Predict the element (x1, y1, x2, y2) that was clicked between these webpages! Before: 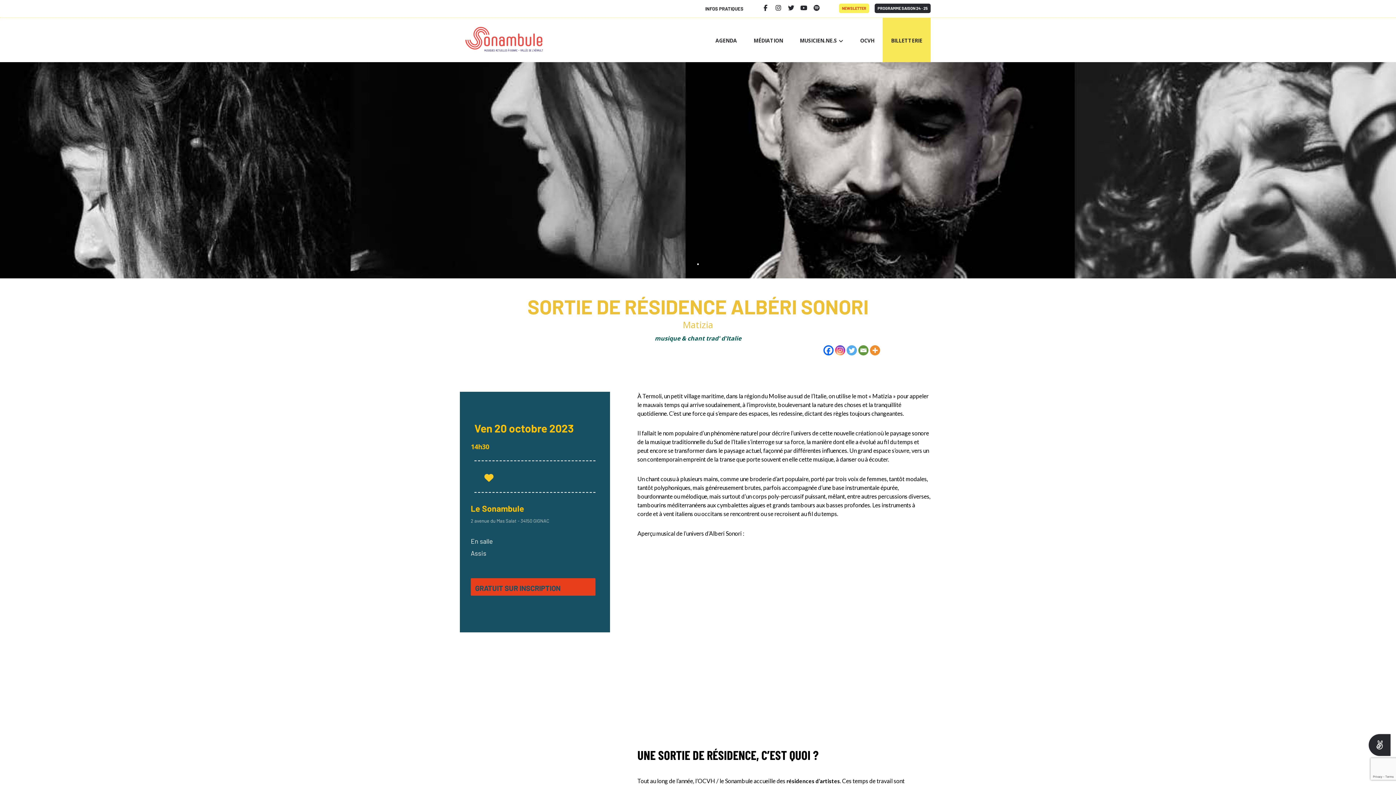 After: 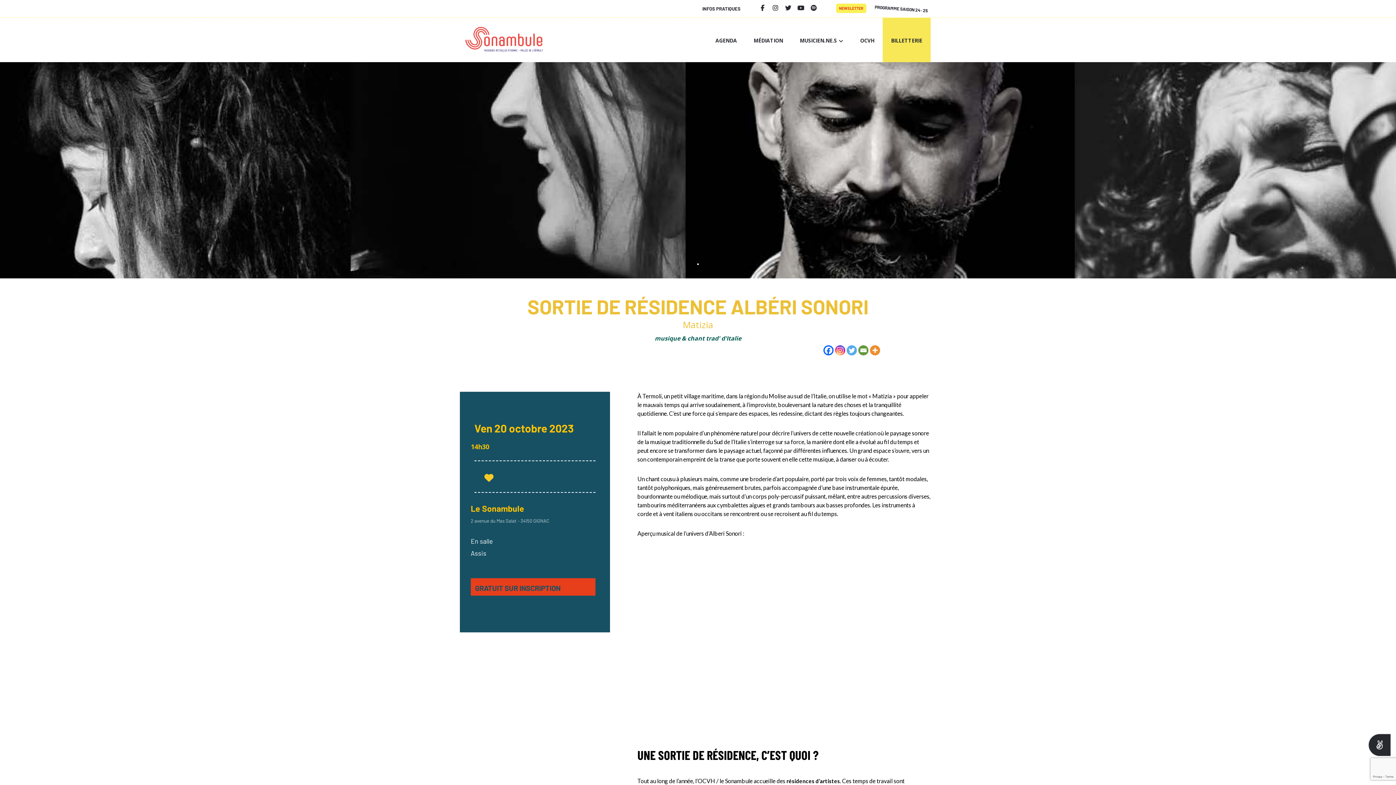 Action: bbox: (874, 3, 930, 13) label: PROGRAMME SAISON 24 · 25